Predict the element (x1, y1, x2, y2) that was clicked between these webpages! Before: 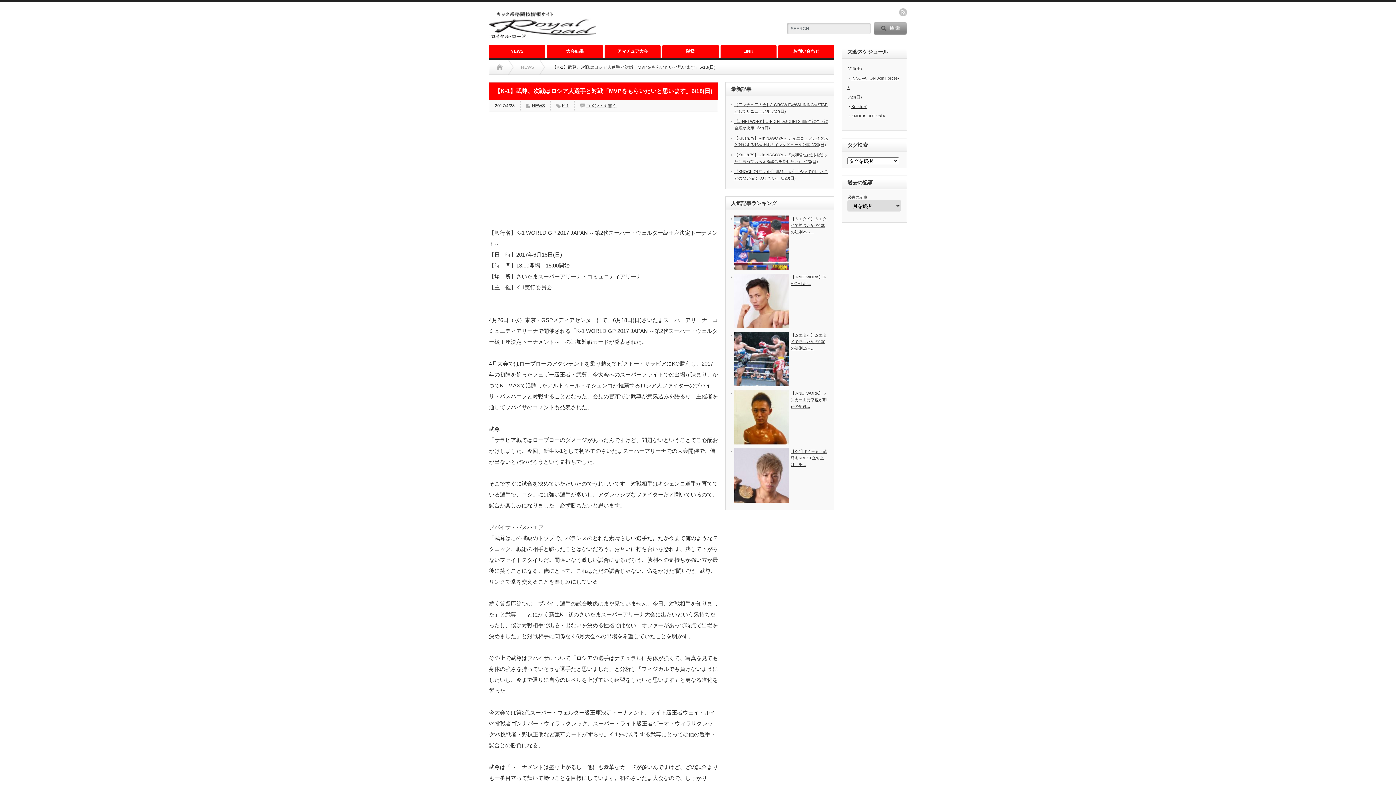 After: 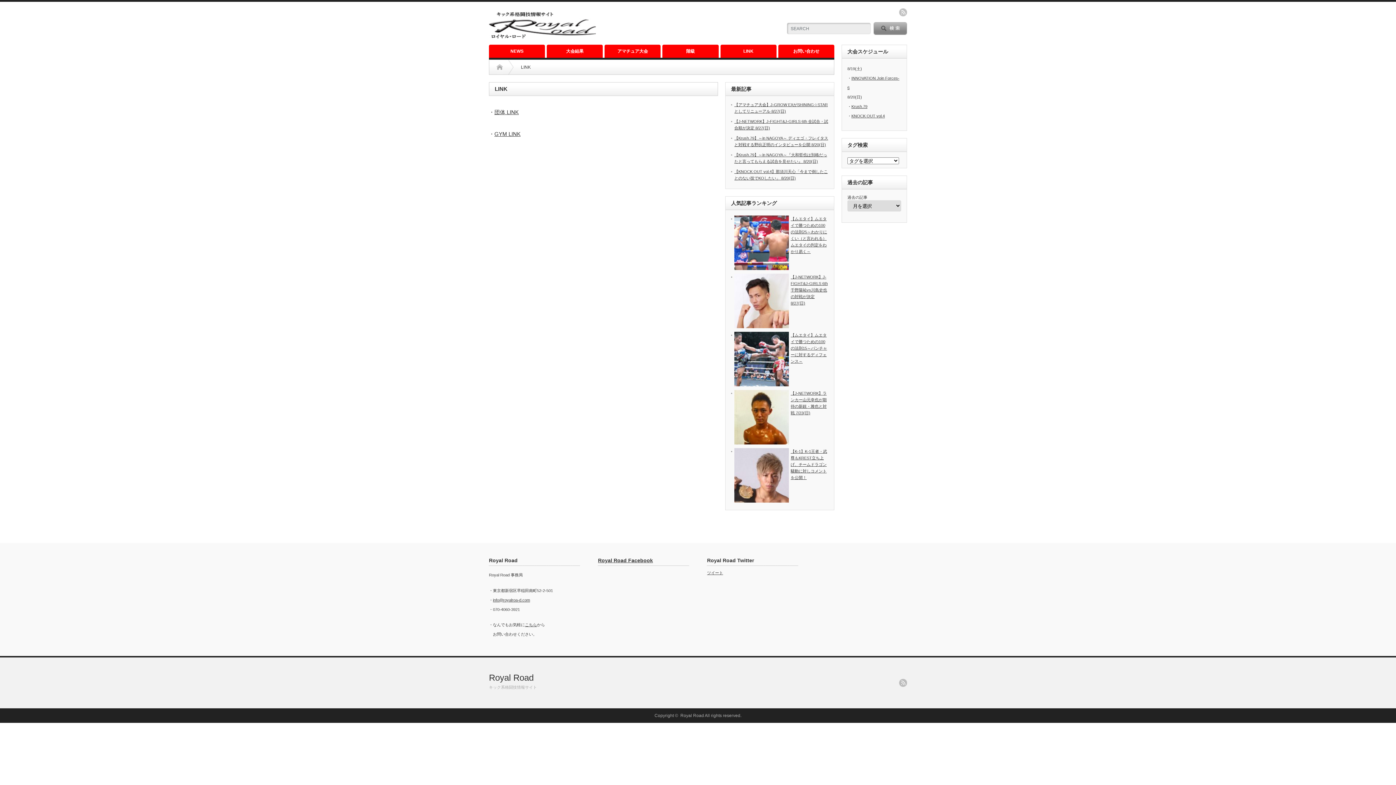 Action: bbox: (720, 44, 776, 57) label: LINK